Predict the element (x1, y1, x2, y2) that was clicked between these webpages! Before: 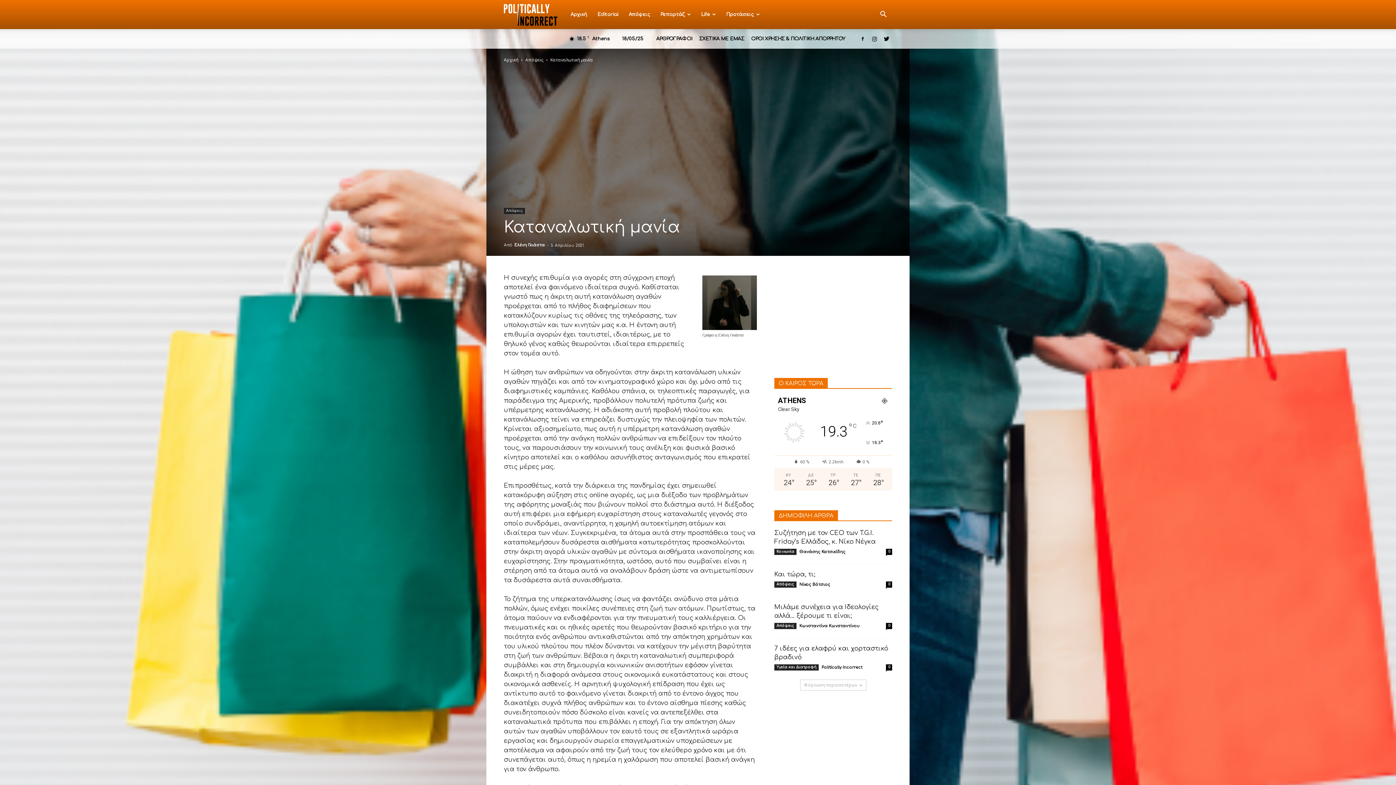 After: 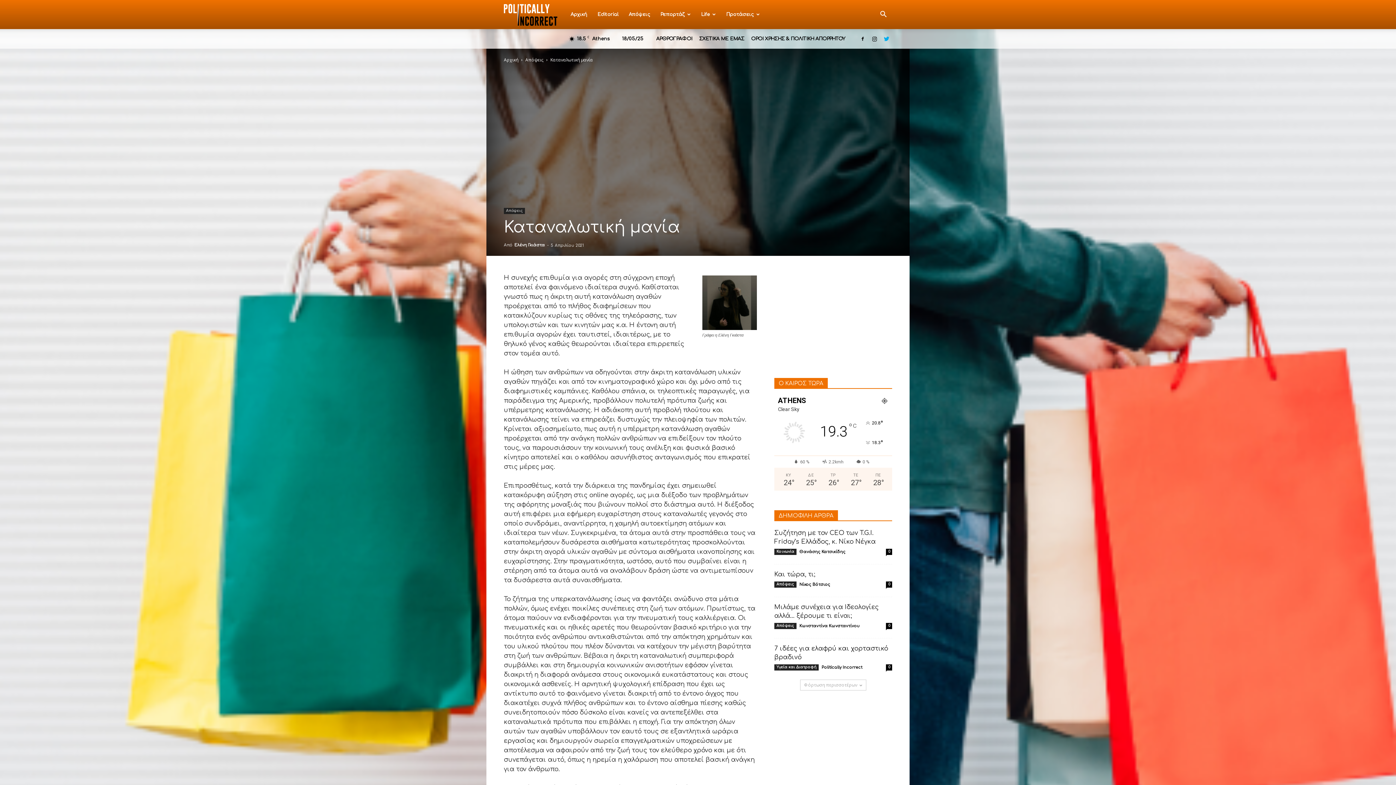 Action: bbox: (881, 29, 892, 48)